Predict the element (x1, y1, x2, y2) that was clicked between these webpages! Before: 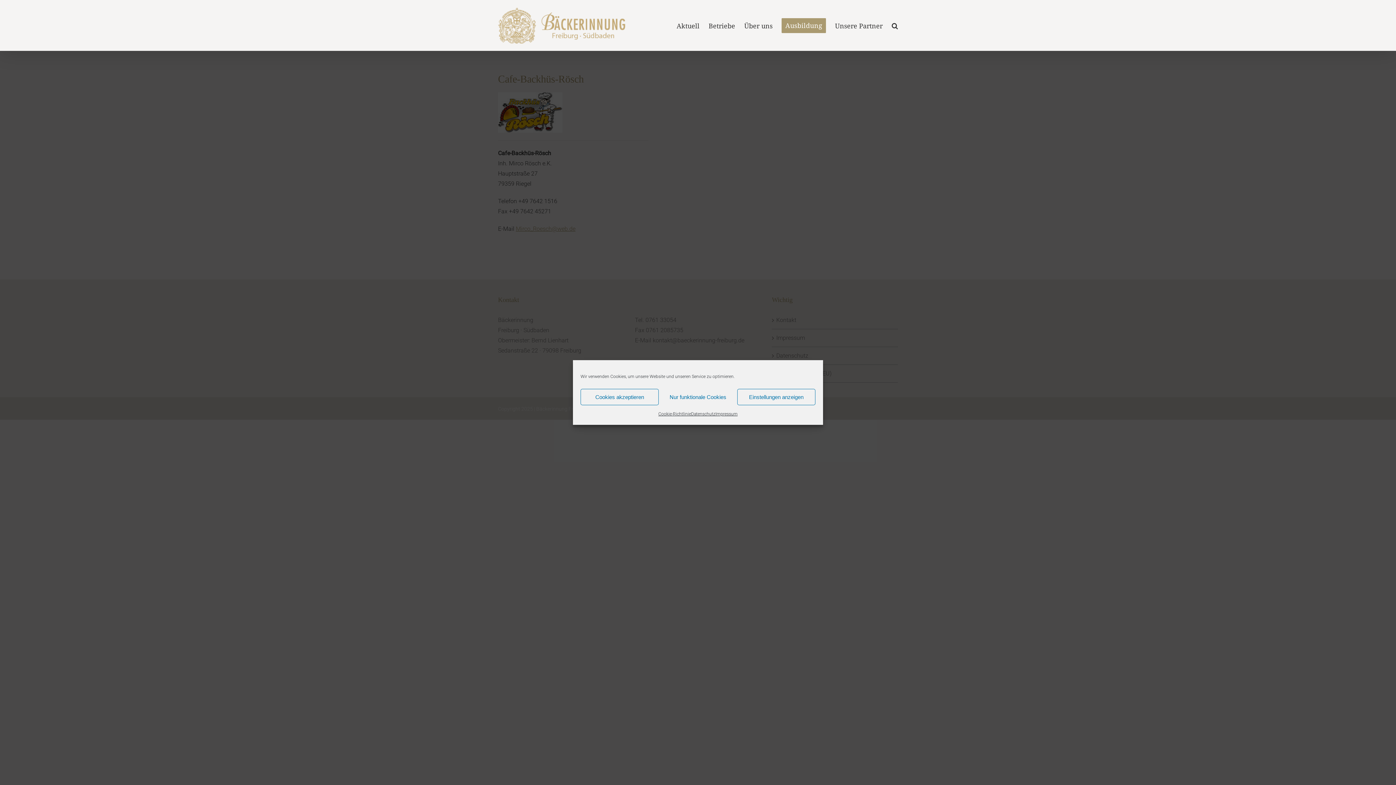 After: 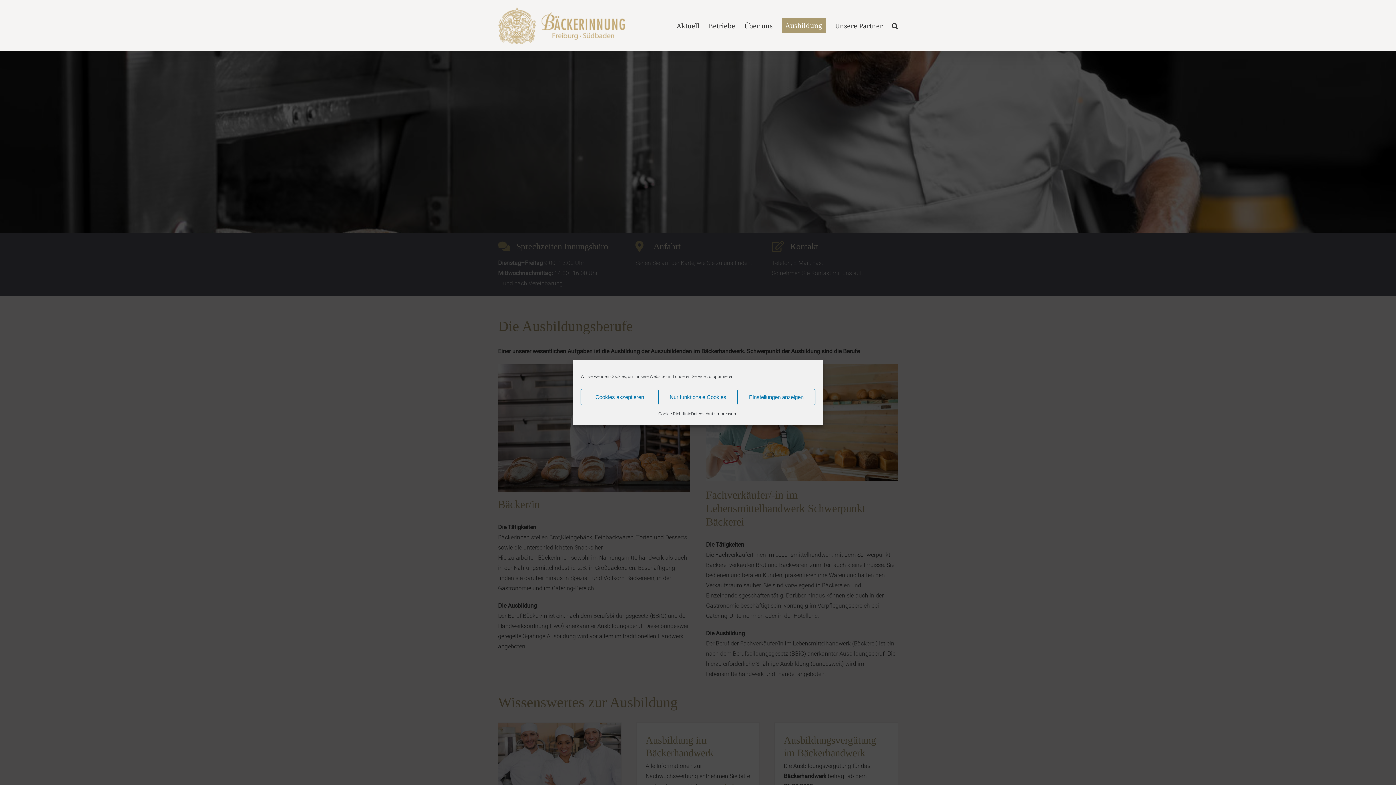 Action: label: Ausbildung bbox: (781, 0, 826, 50)